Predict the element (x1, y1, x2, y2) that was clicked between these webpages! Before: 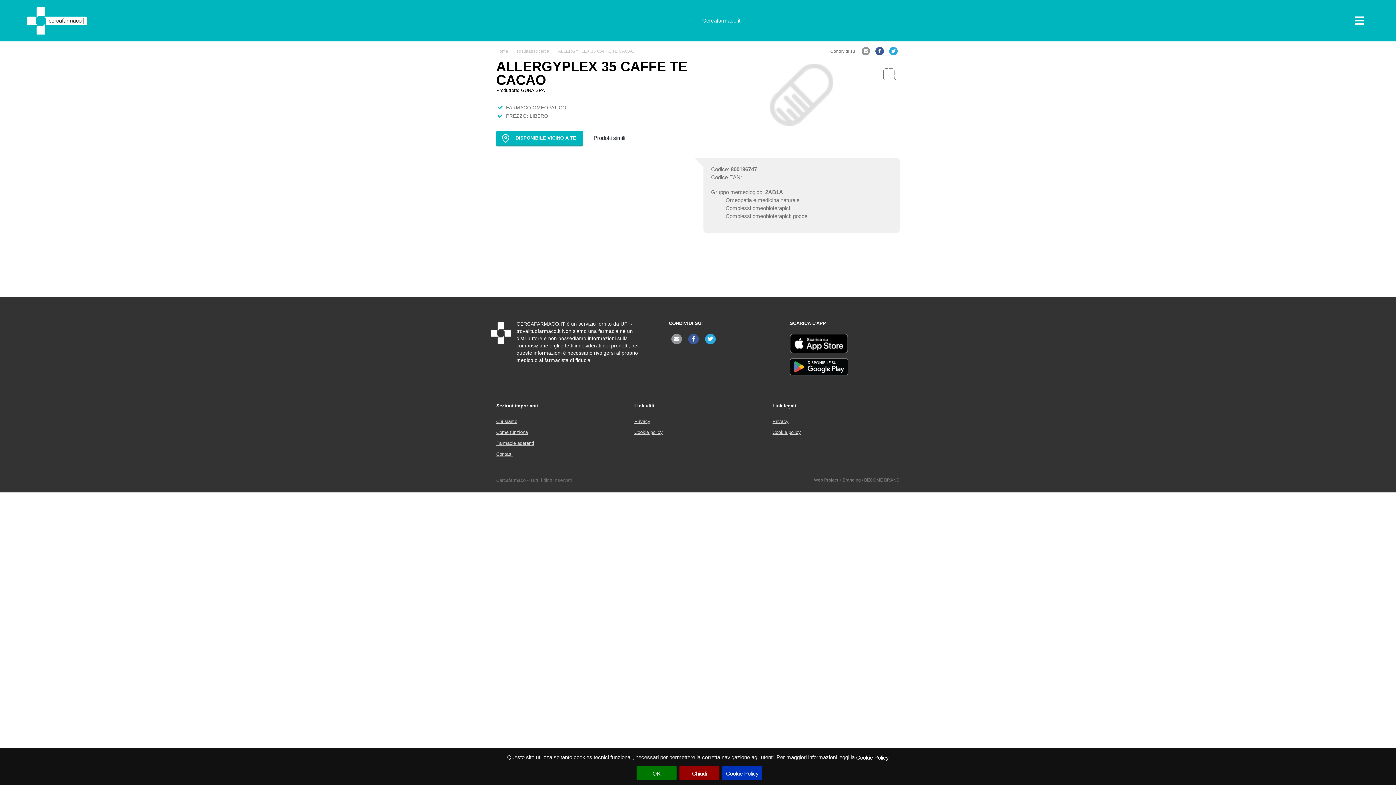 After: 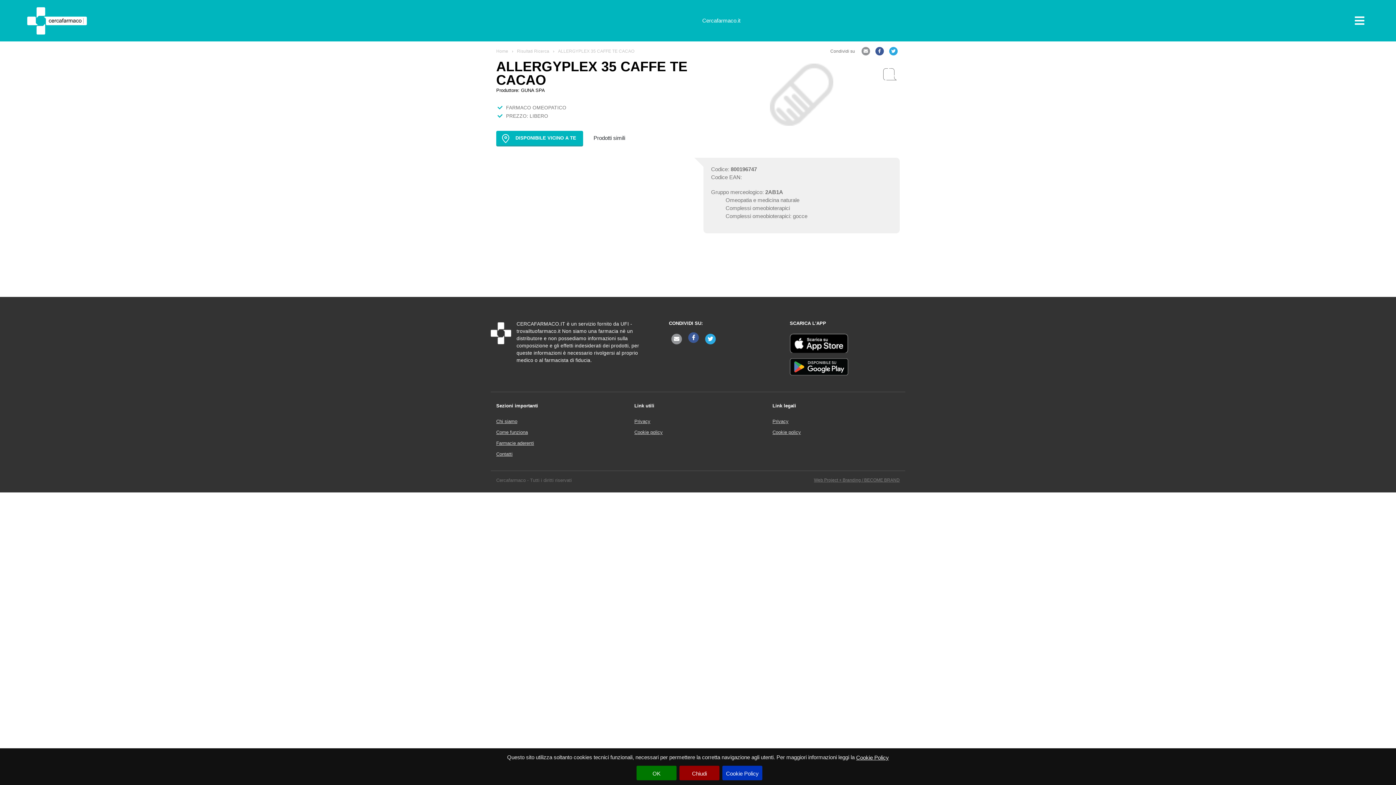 Action: bbox: (686, 333, 700, 344)